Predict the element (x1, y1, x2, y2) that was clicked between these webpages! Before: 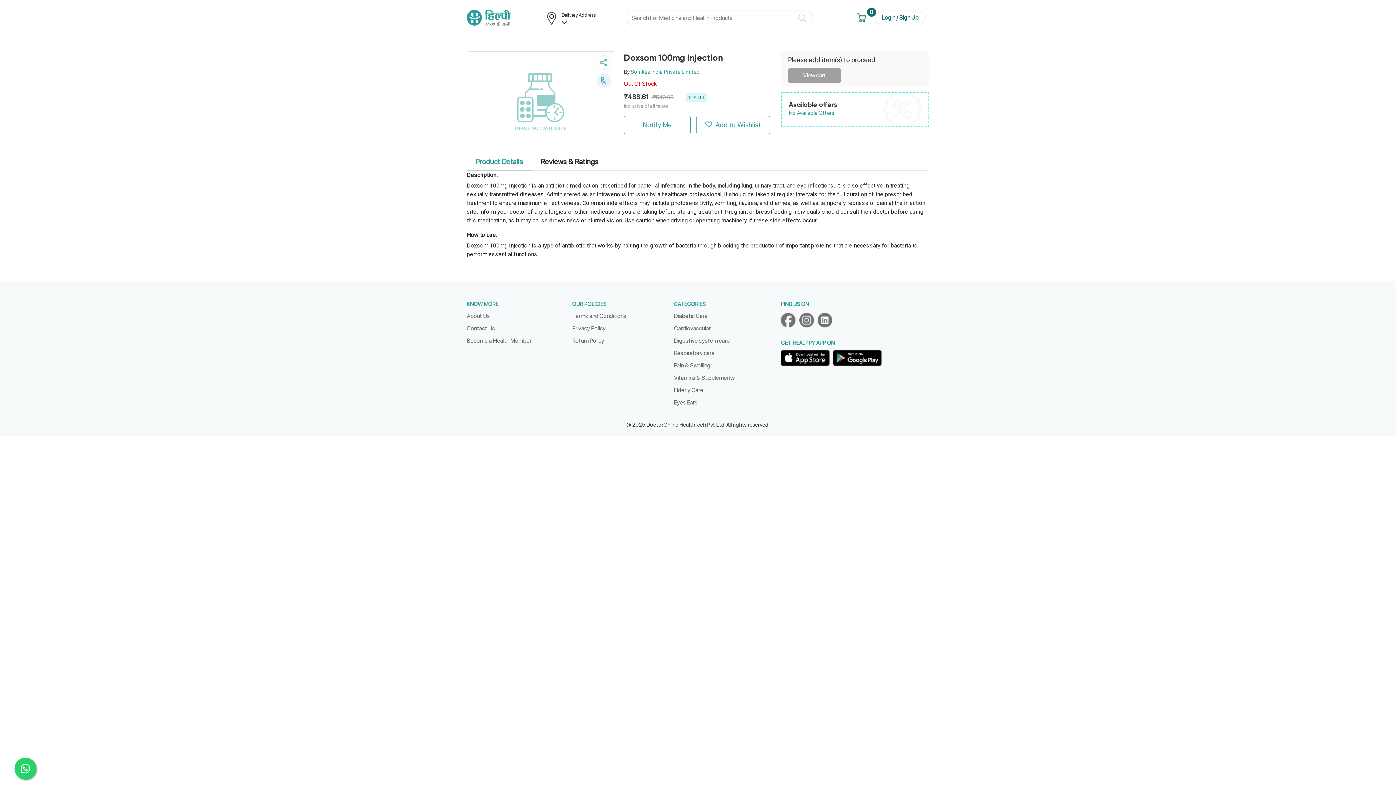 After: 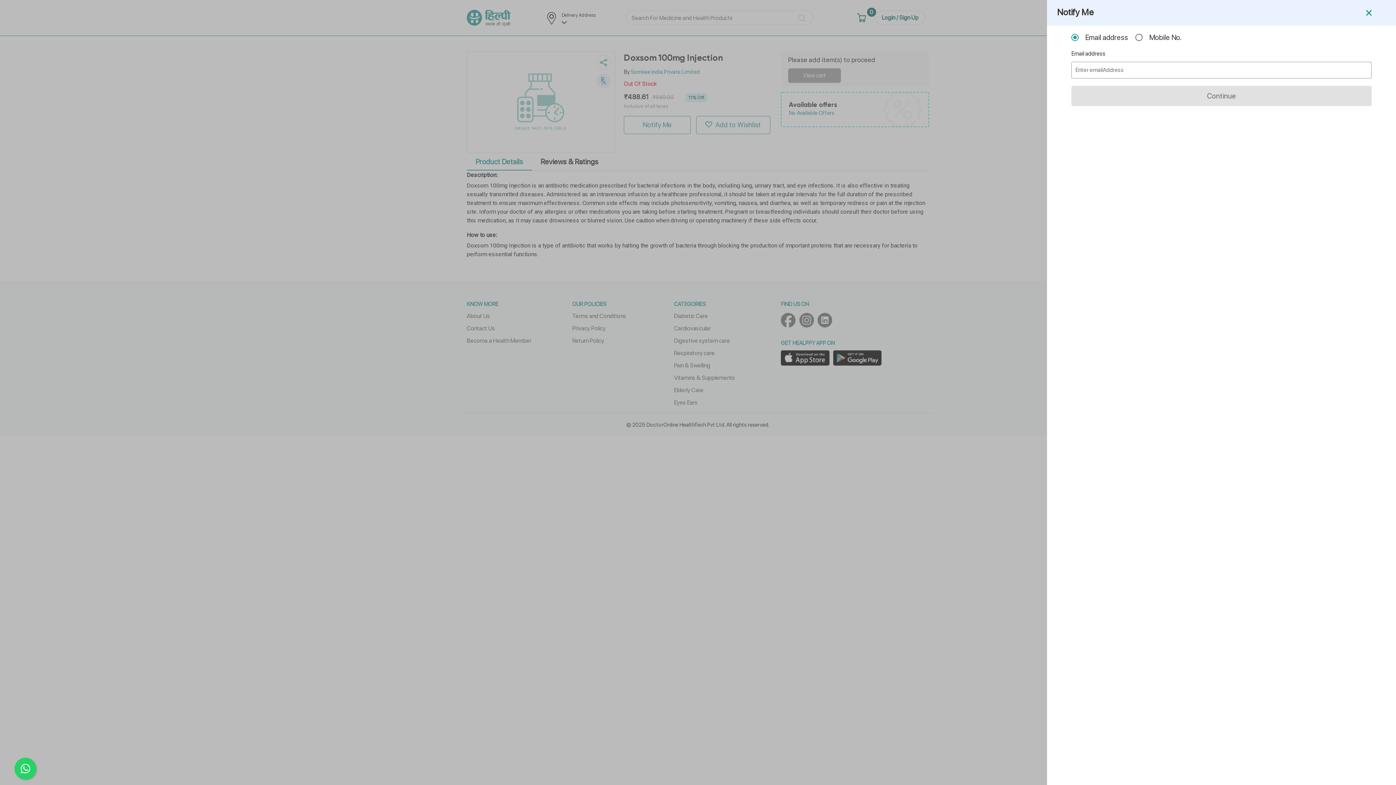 Action: label: Notify Me bbox: (624, 116, 690, 134)